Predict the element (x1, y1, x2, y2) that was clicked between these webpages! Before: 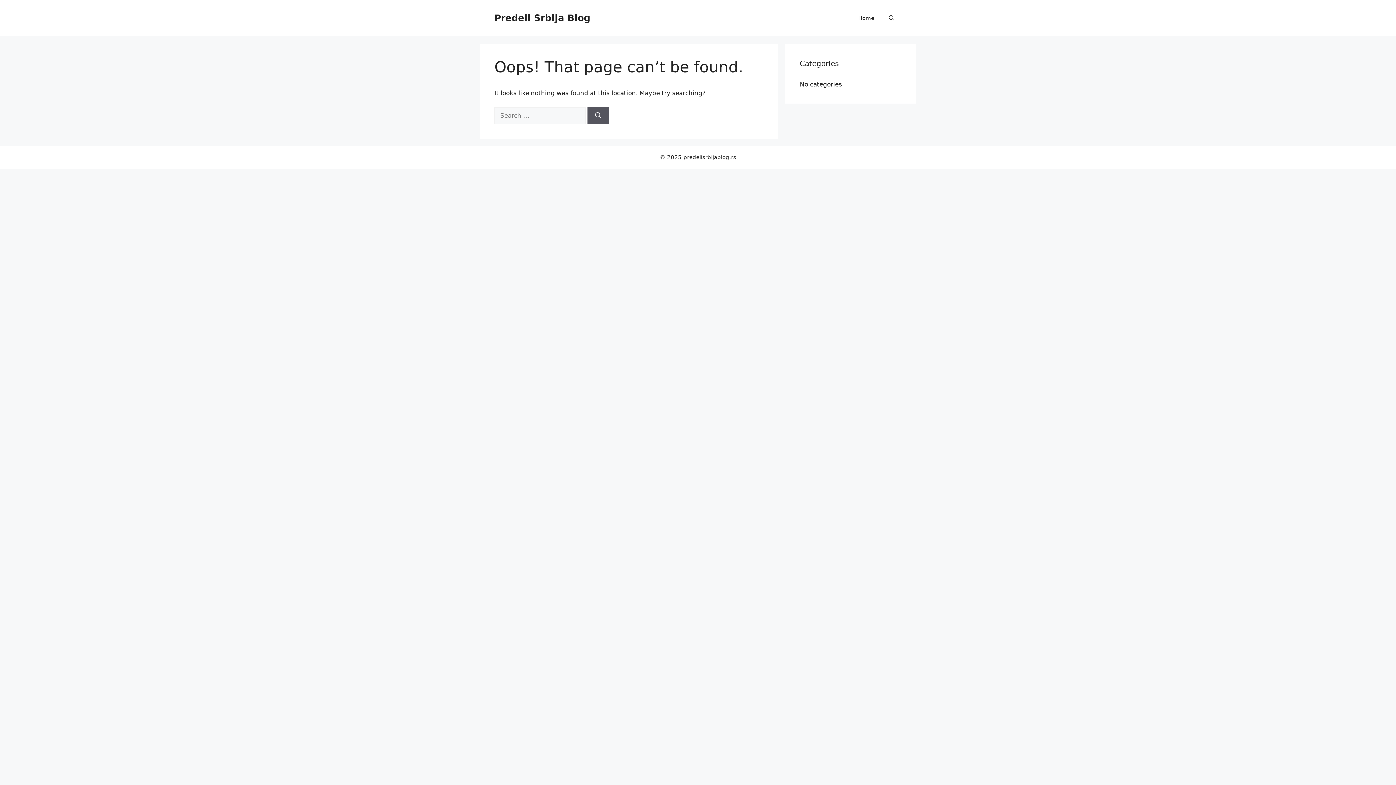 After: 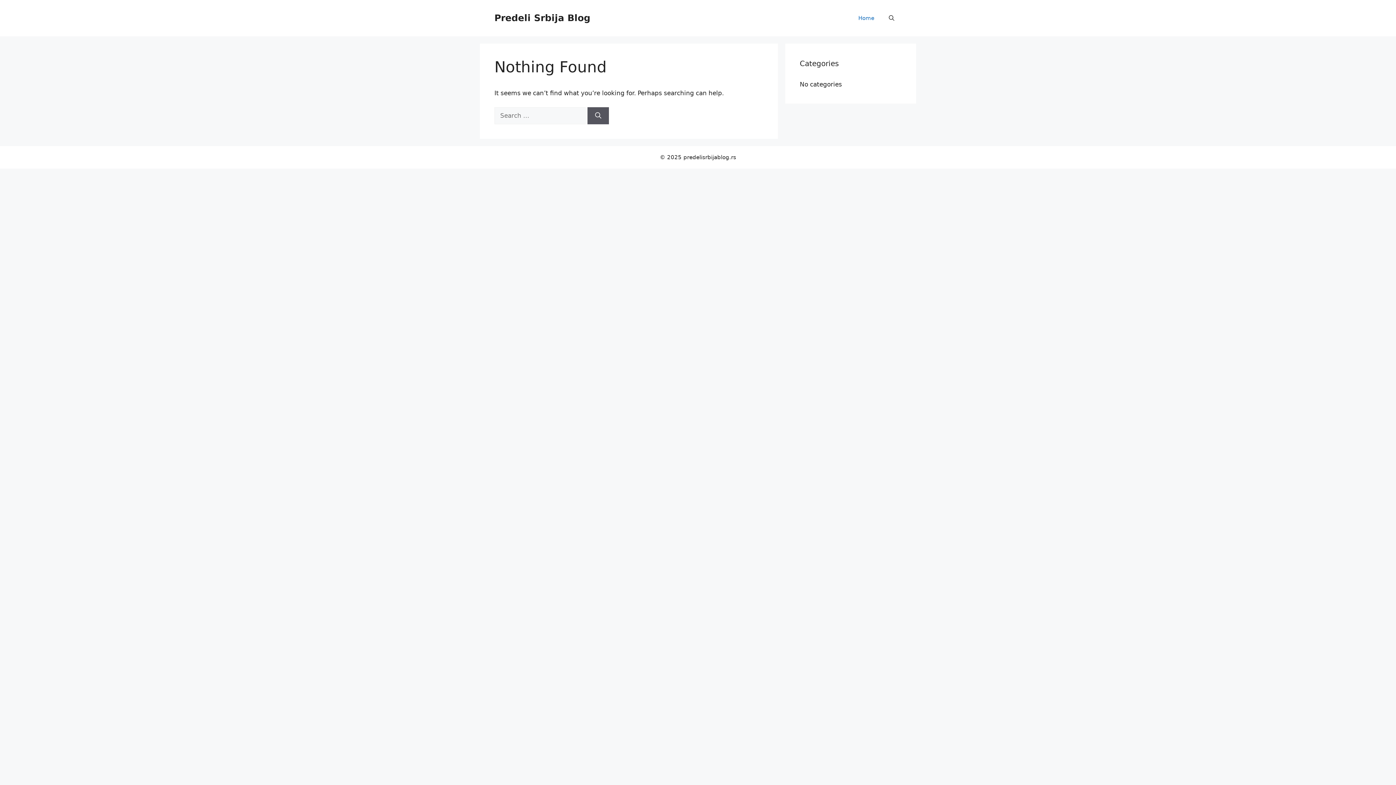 Action: bbox: (851, 7, 881, 29) label: Home